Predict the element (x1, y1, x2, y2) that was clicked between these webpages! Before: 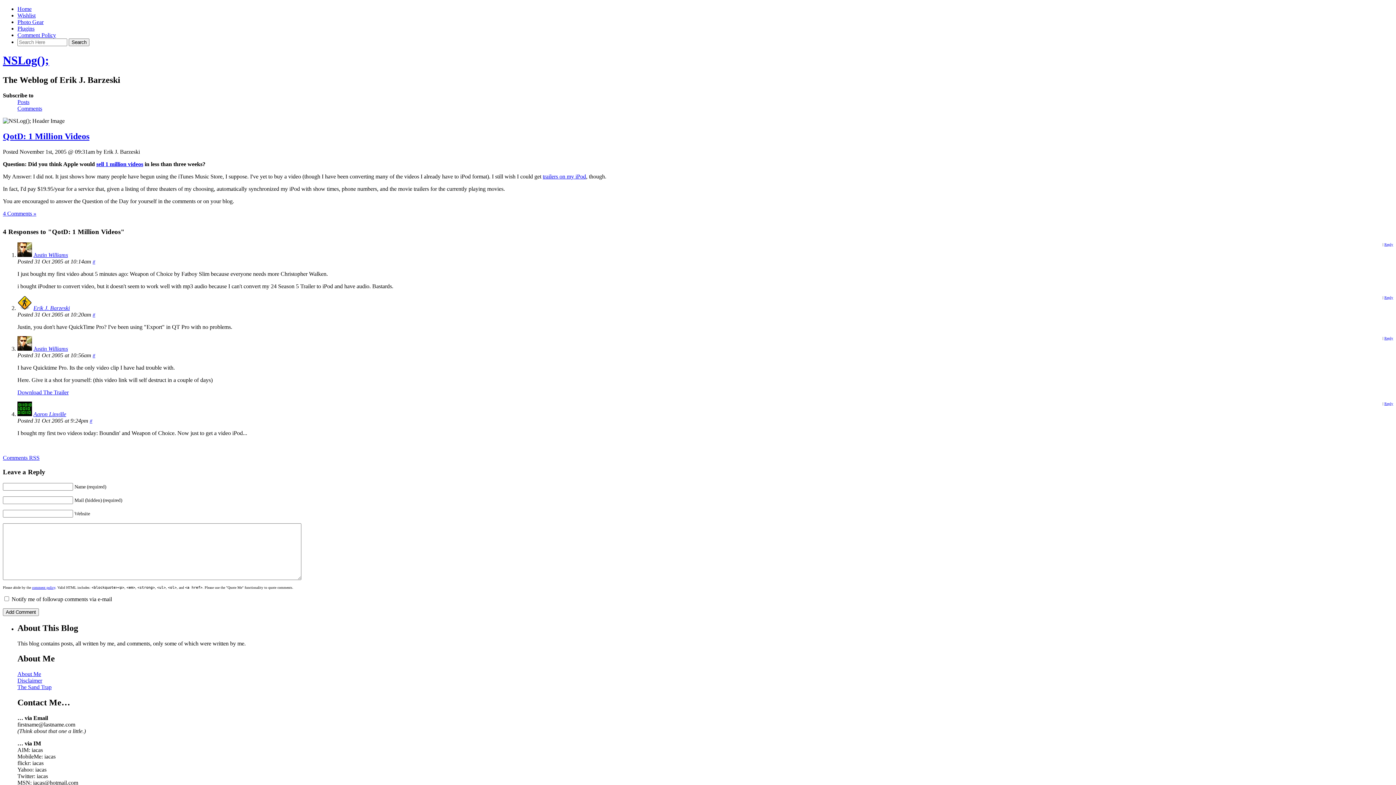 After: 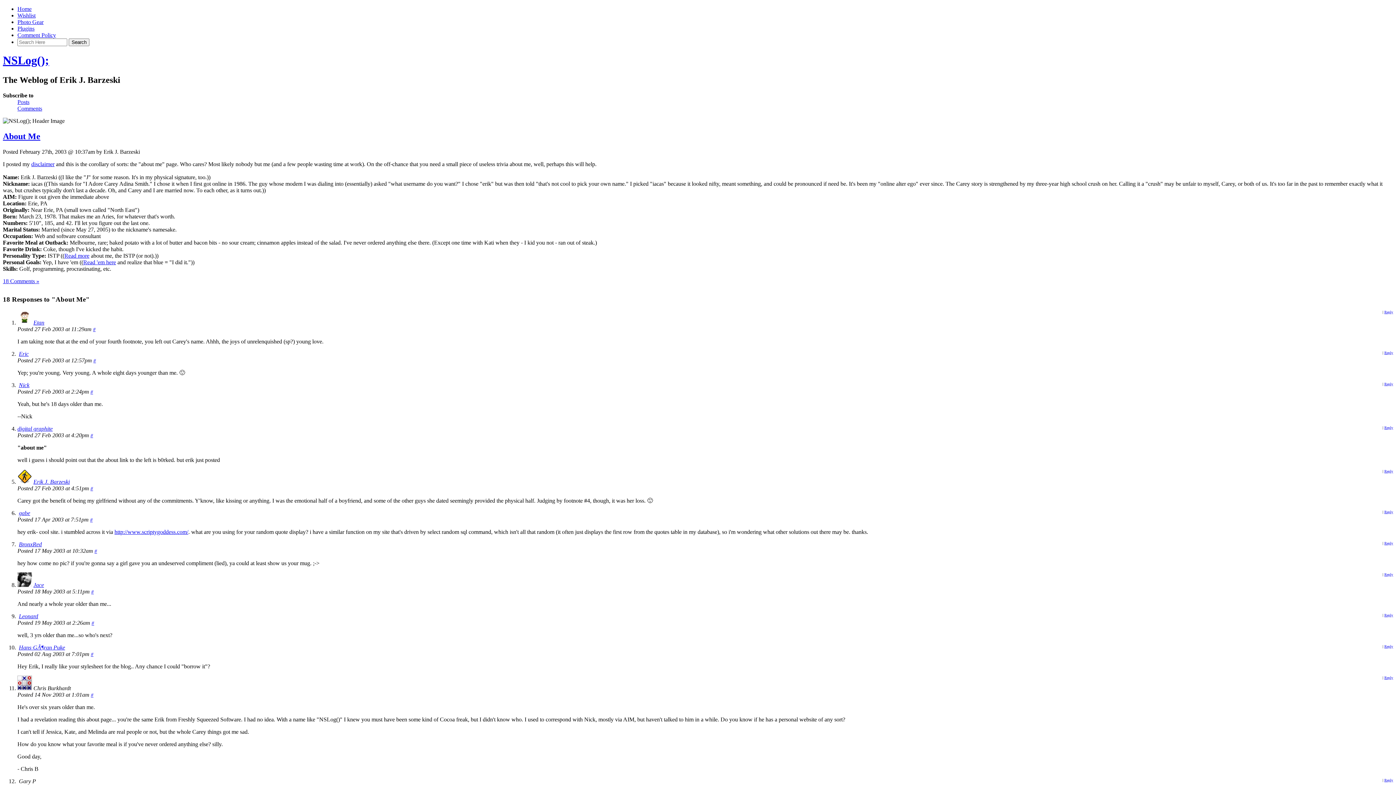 Action: bbox: (17, 671, 41, 677) label: About Me